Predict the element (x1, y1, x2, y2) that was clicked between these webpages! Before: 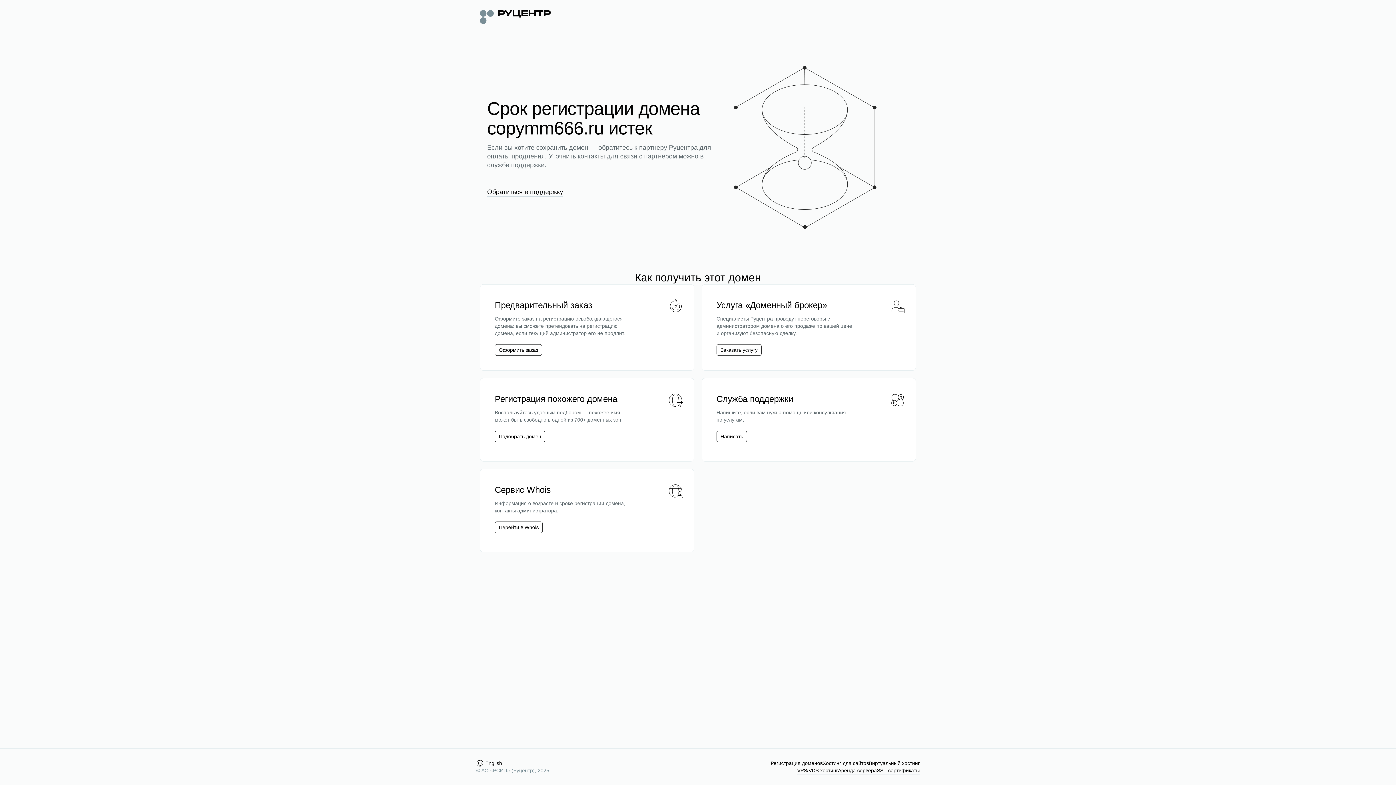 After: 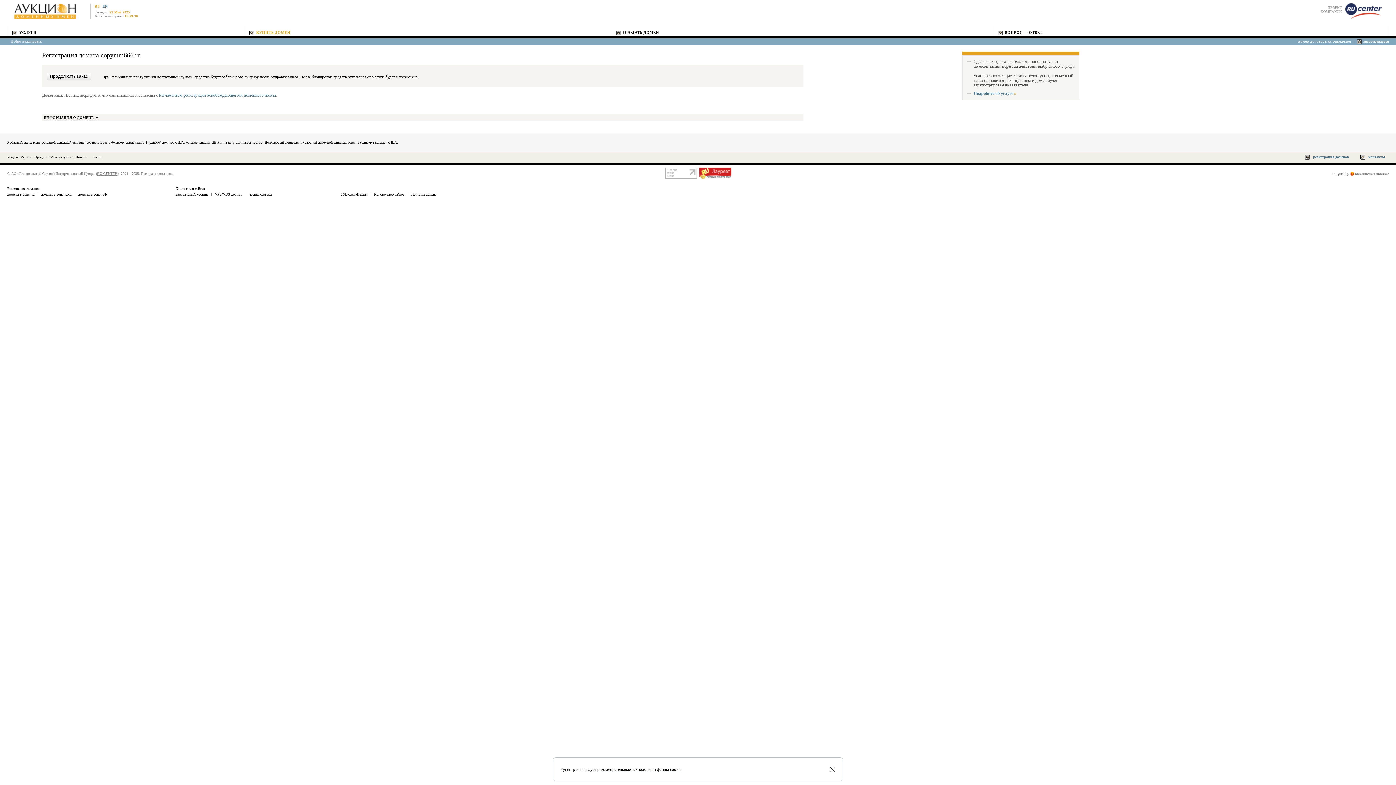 Action: bbox: (494, 344, 542, 356) label: Оформить заказ